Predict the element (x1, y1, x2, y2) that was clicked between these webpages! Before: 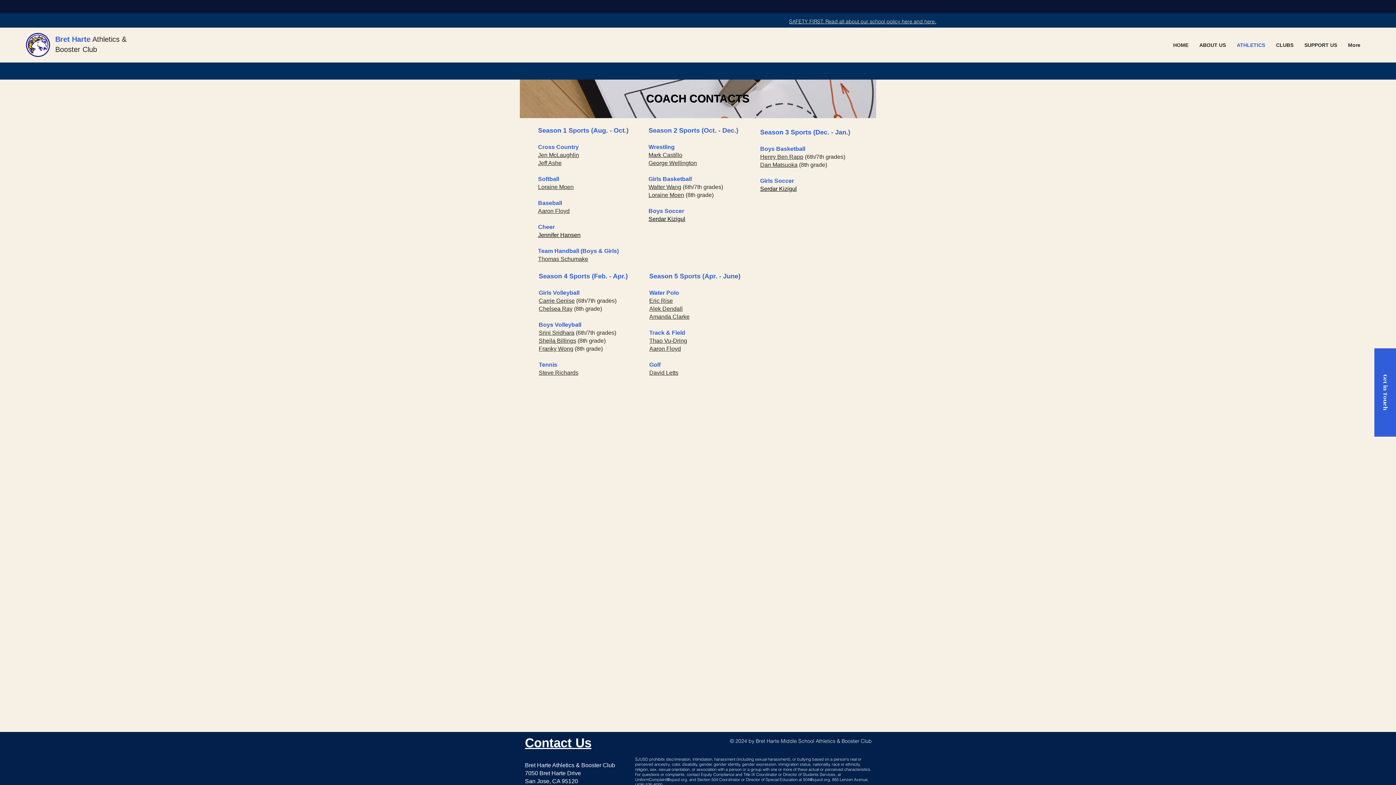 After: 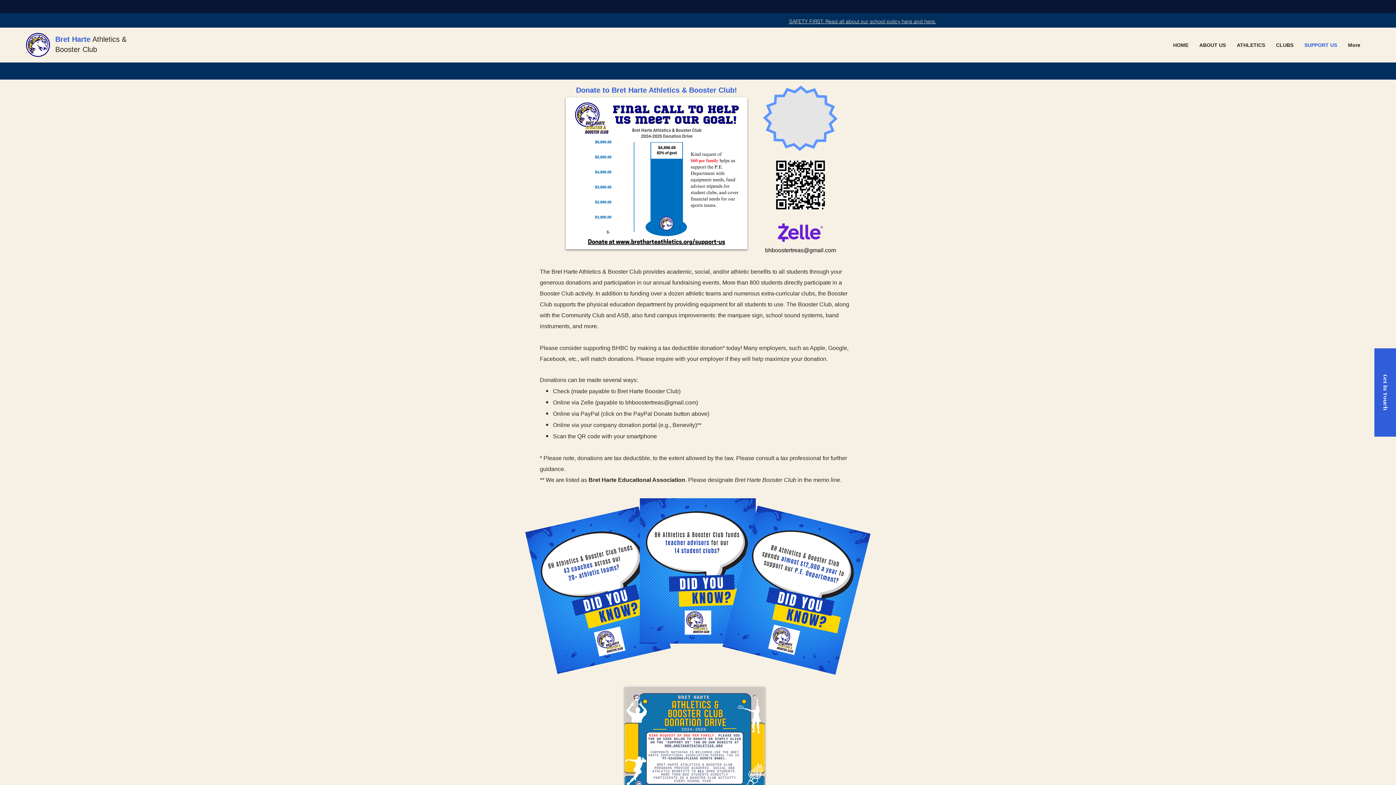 Action: bbox: (1299, 36, 1342, 54) label: SUPPORT US